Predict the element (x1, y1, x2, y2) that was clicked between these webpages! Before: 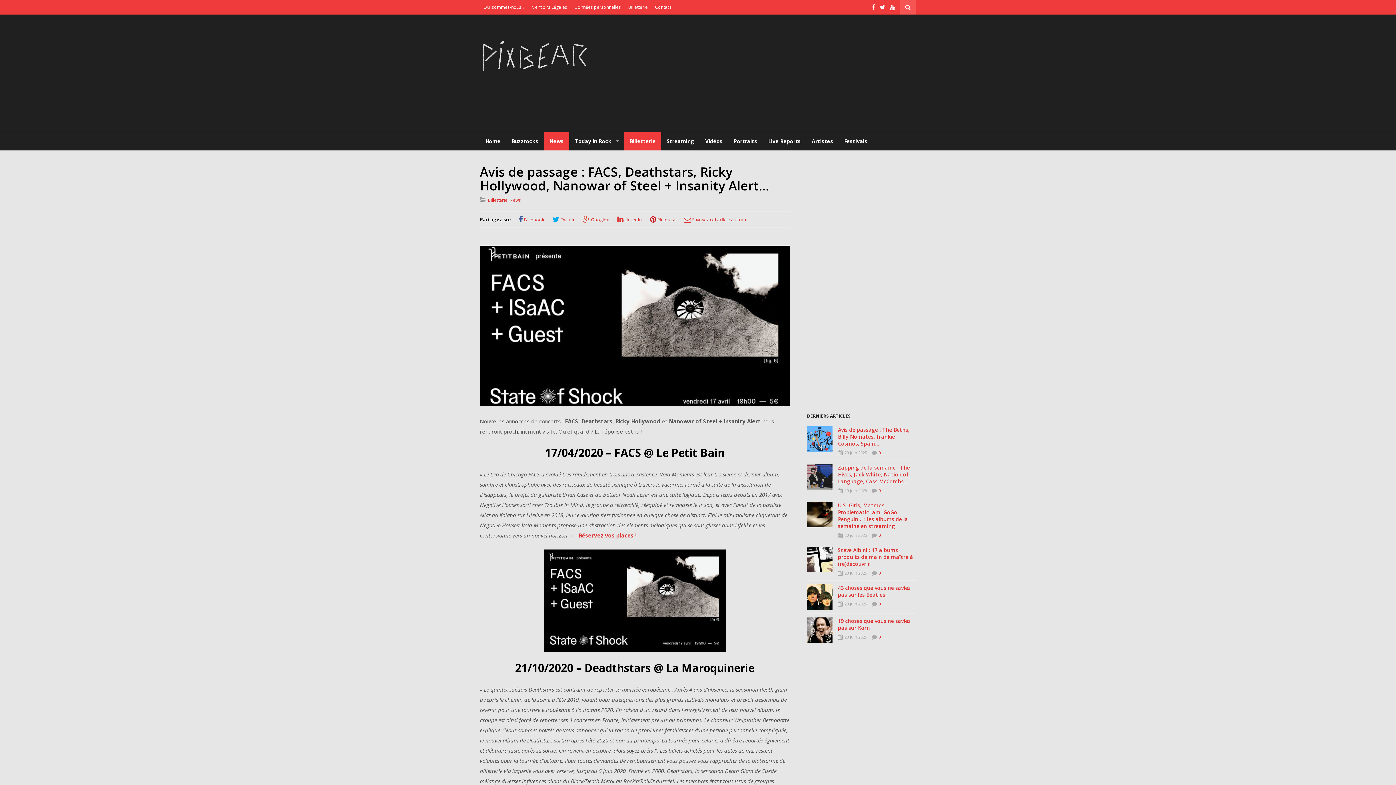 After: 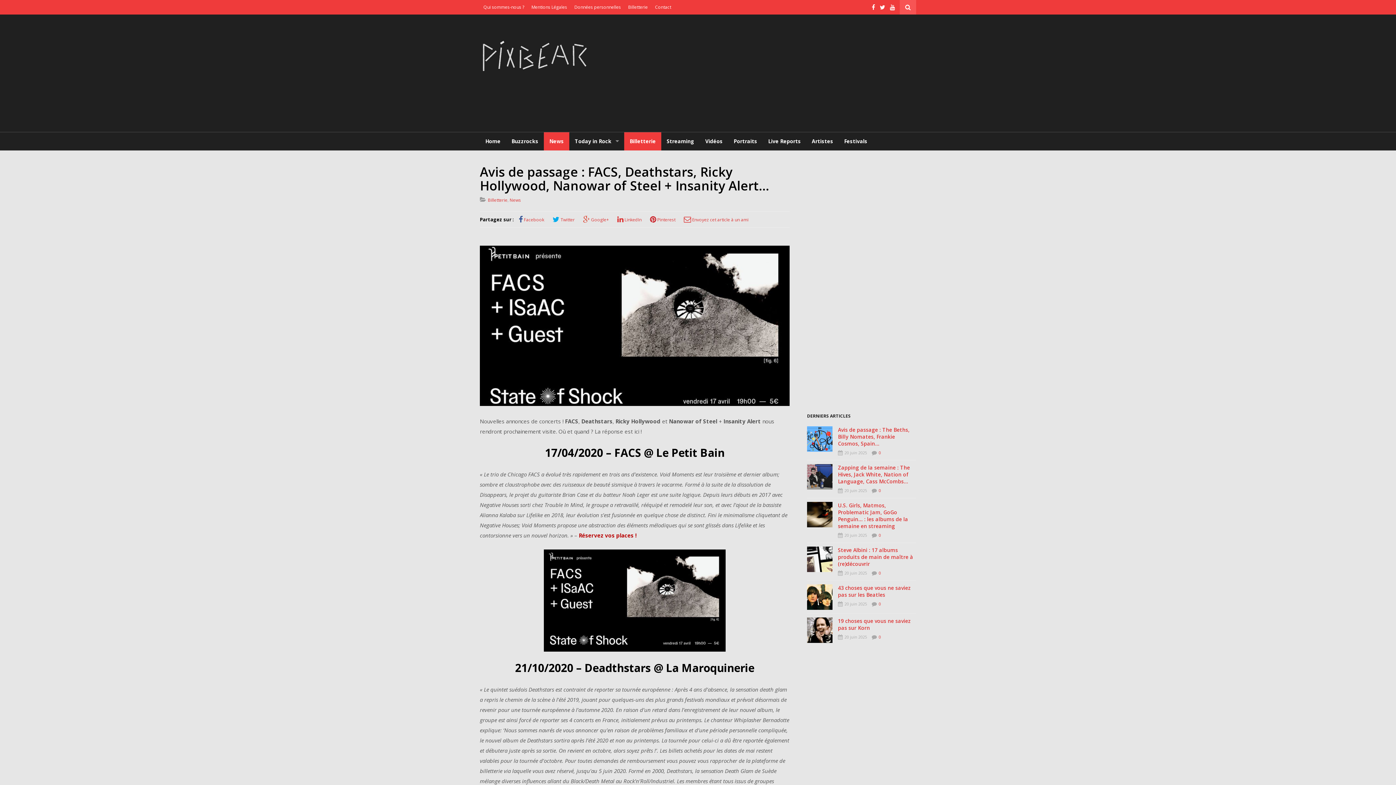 Action: label: Réservez vos places ! bbox: (578, 531, 636, 539)